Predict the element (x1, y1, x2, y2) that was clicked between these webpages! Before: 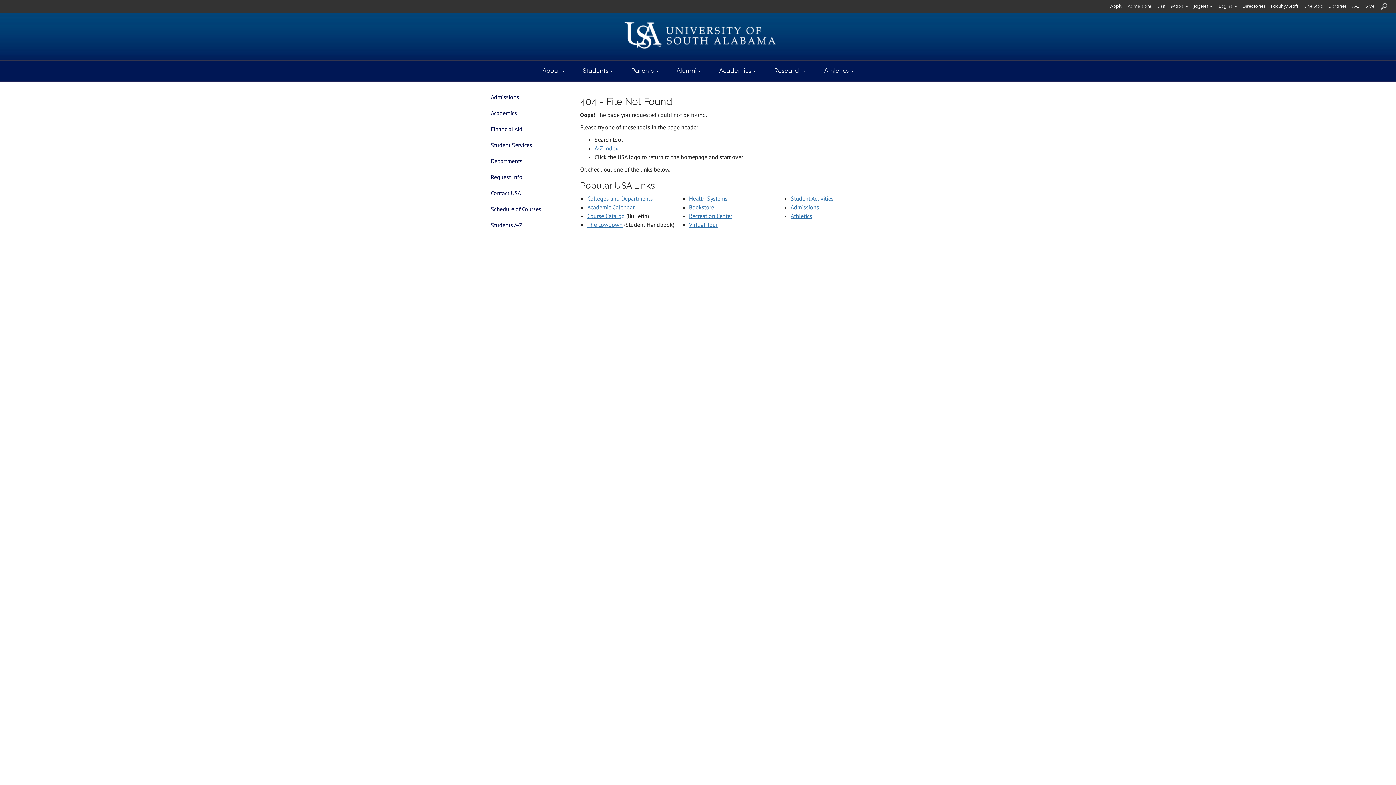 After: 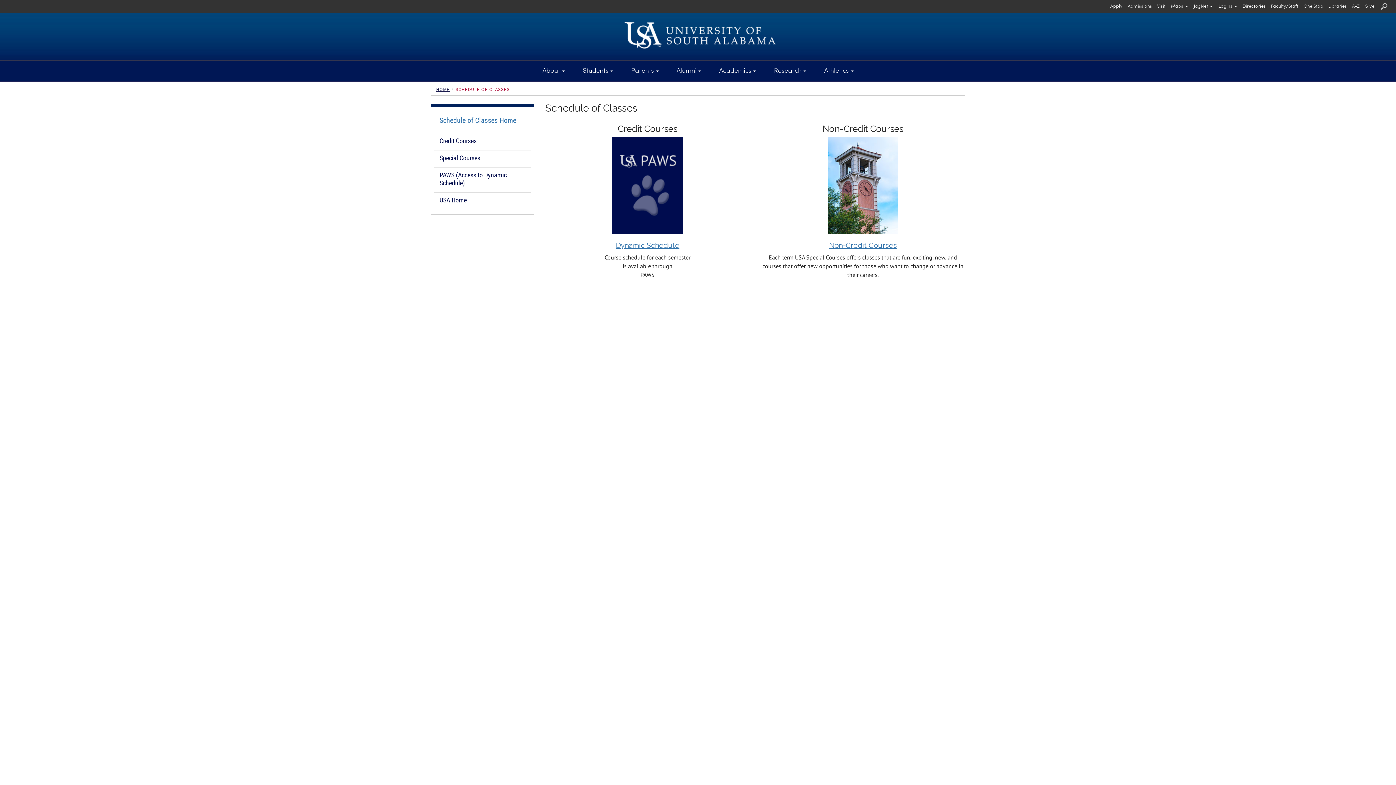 Action: bbox: (490, 201, 569, 217) label: Schedule of Courses